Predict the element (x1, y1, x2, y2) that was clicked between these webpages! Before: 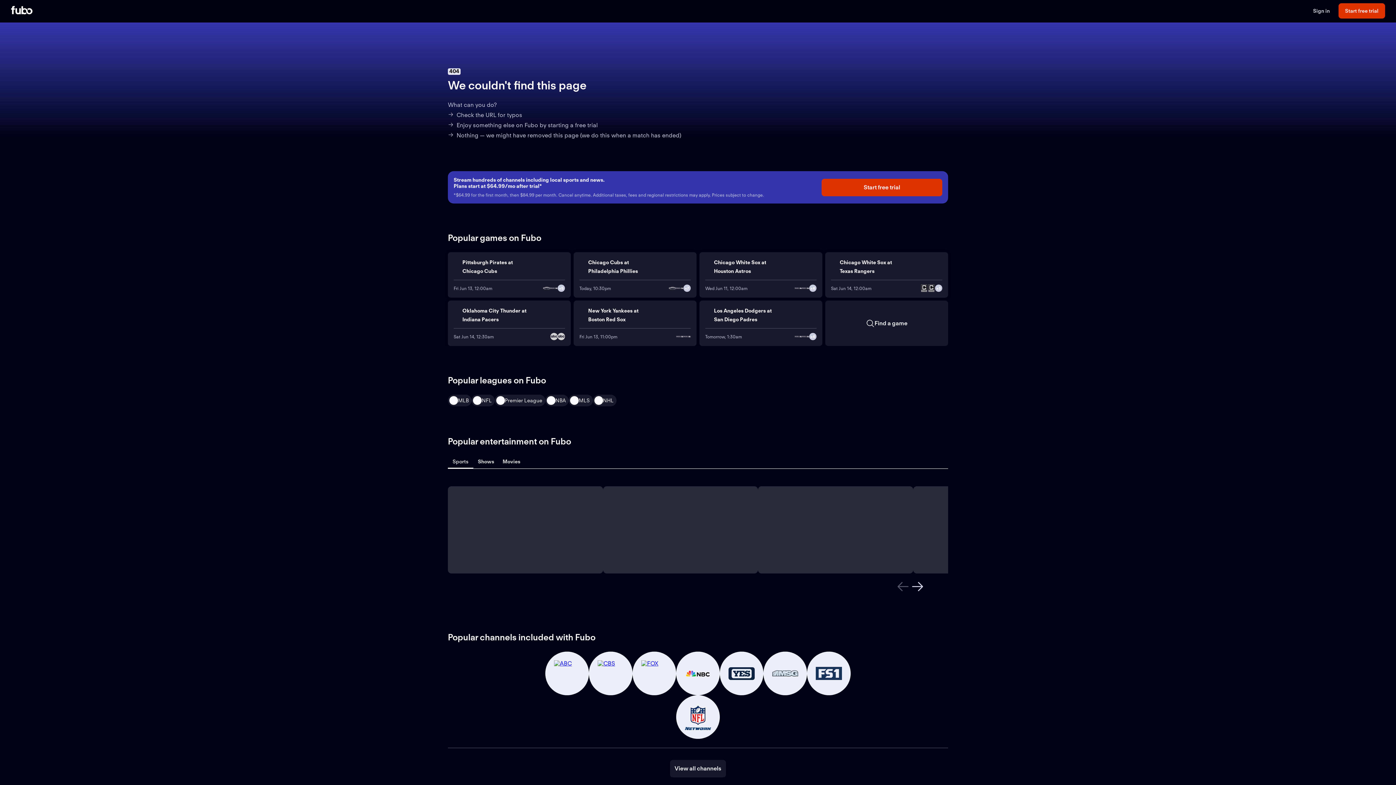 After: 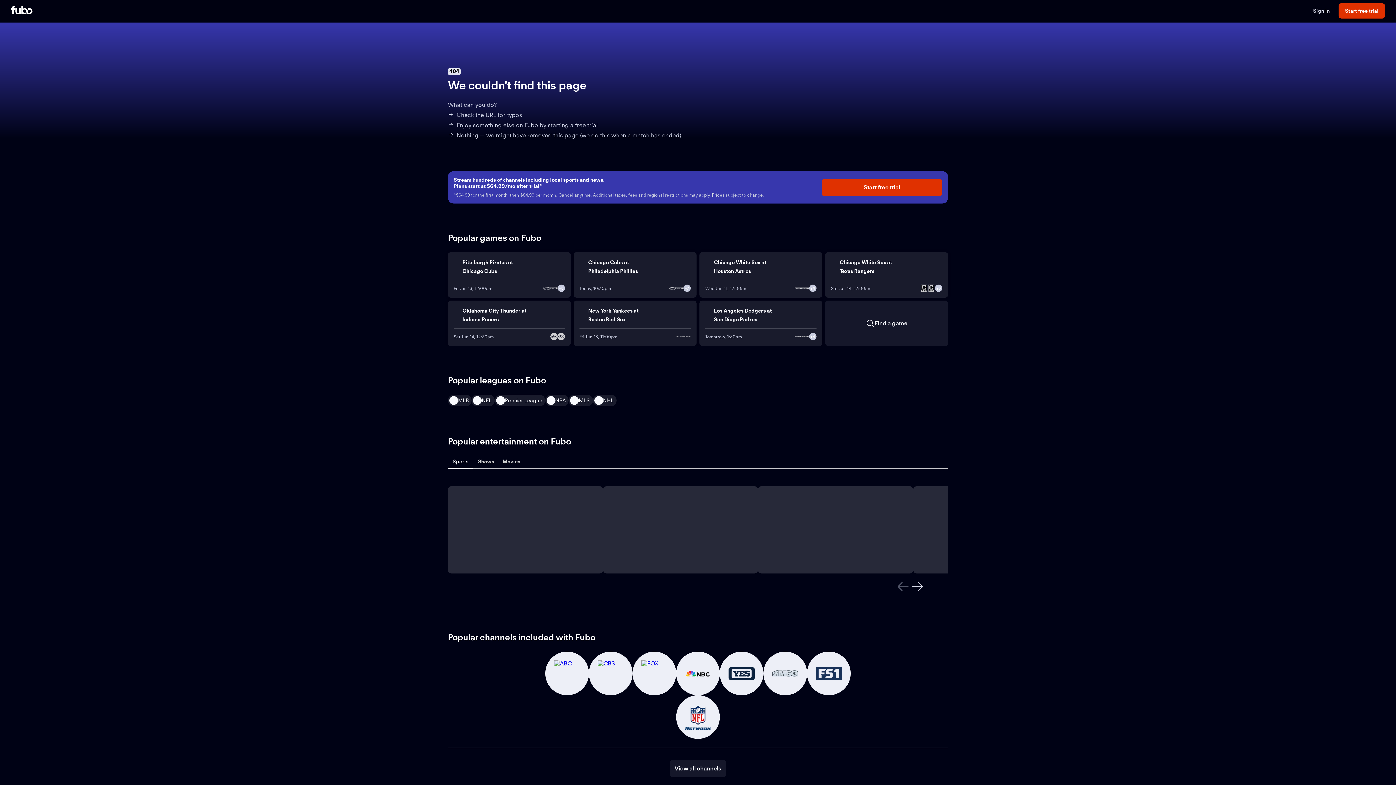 Action: label: Sports bbox: (448, 456, 473, 468)